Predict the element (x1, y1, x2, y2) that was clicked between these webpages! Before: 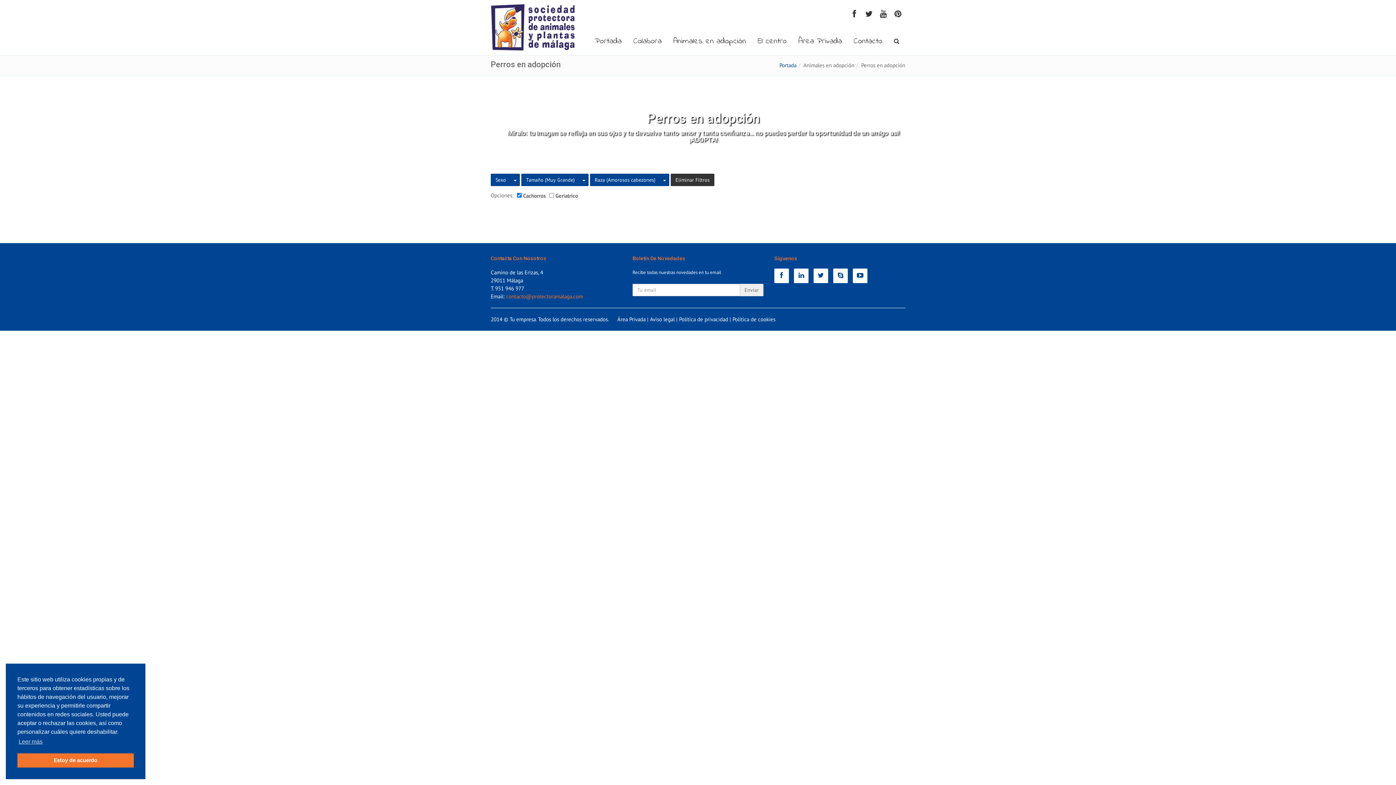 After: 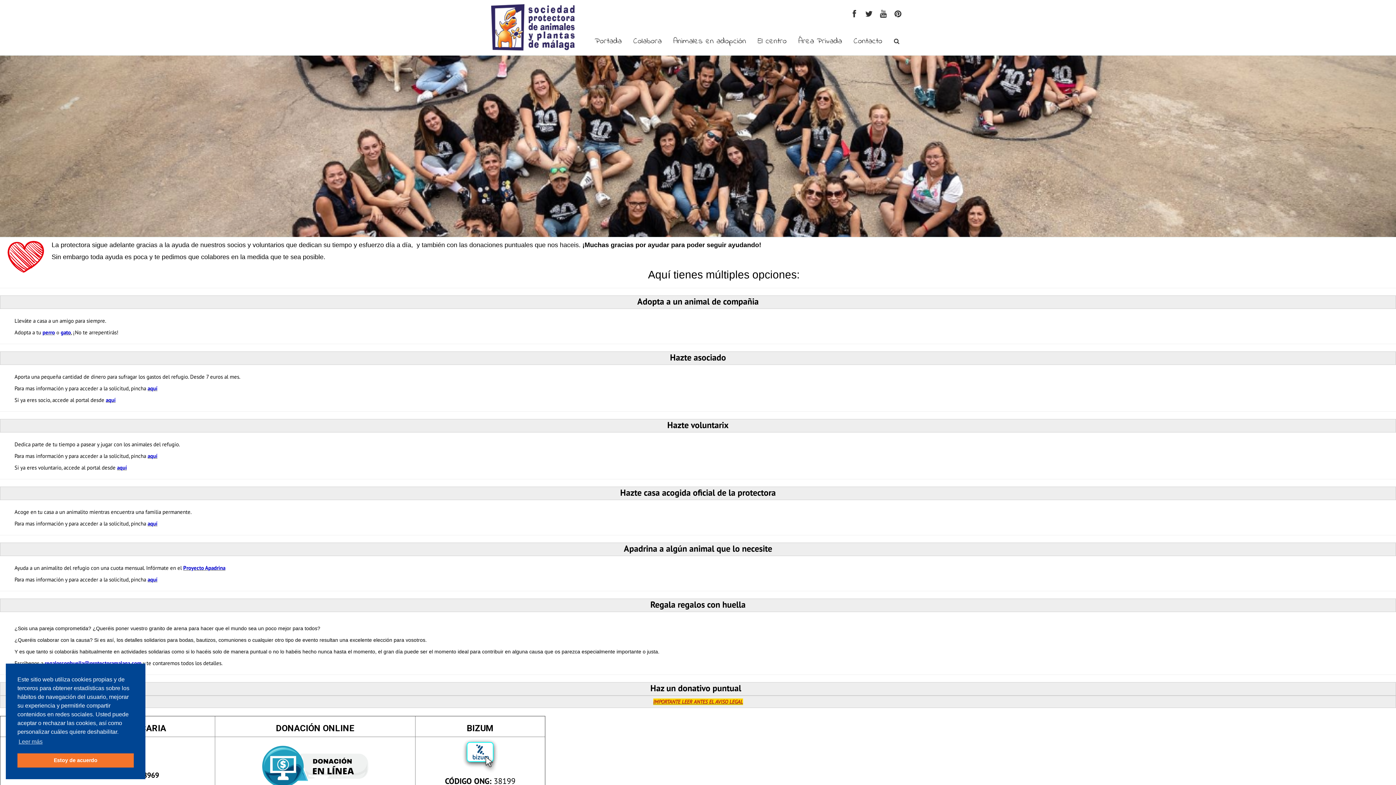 Action: bbox: (485, 3, 581, 21)